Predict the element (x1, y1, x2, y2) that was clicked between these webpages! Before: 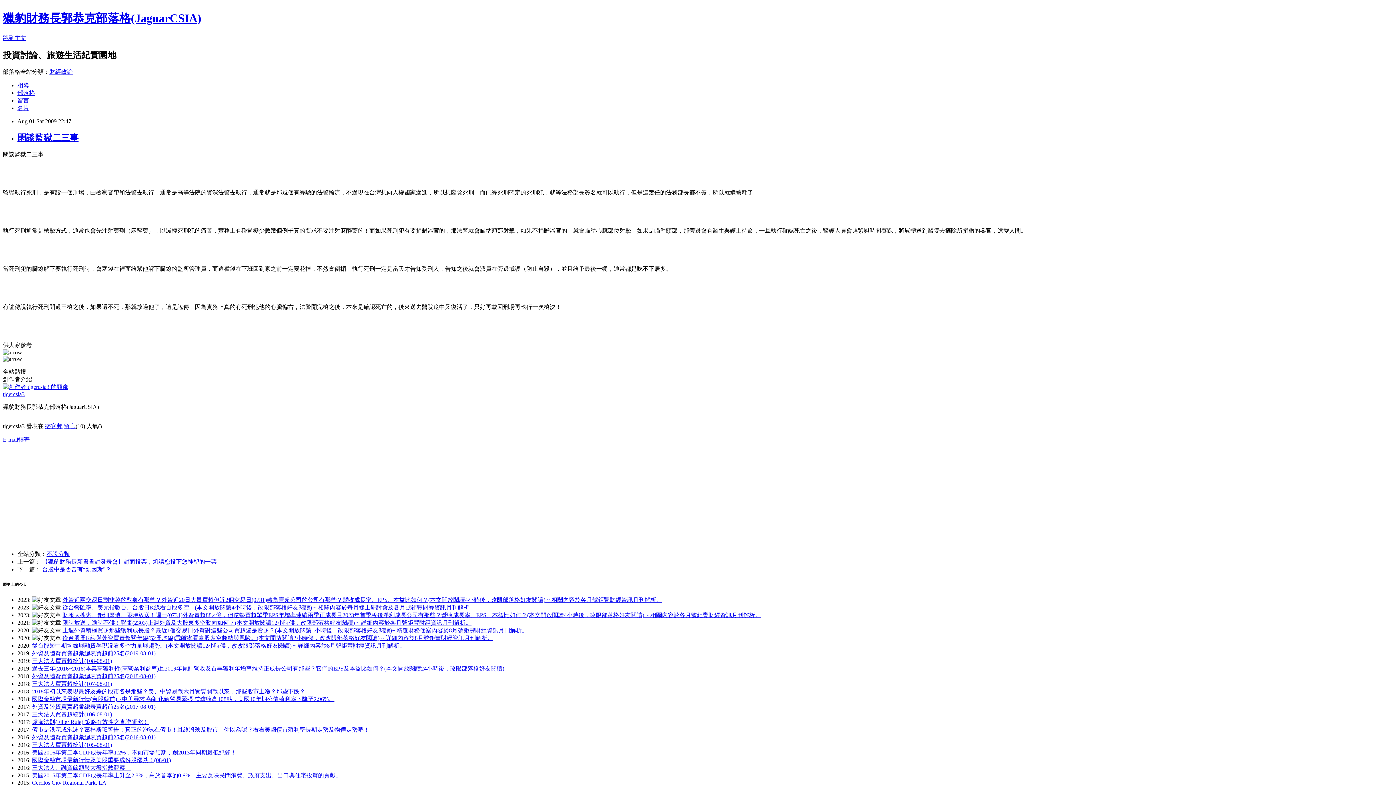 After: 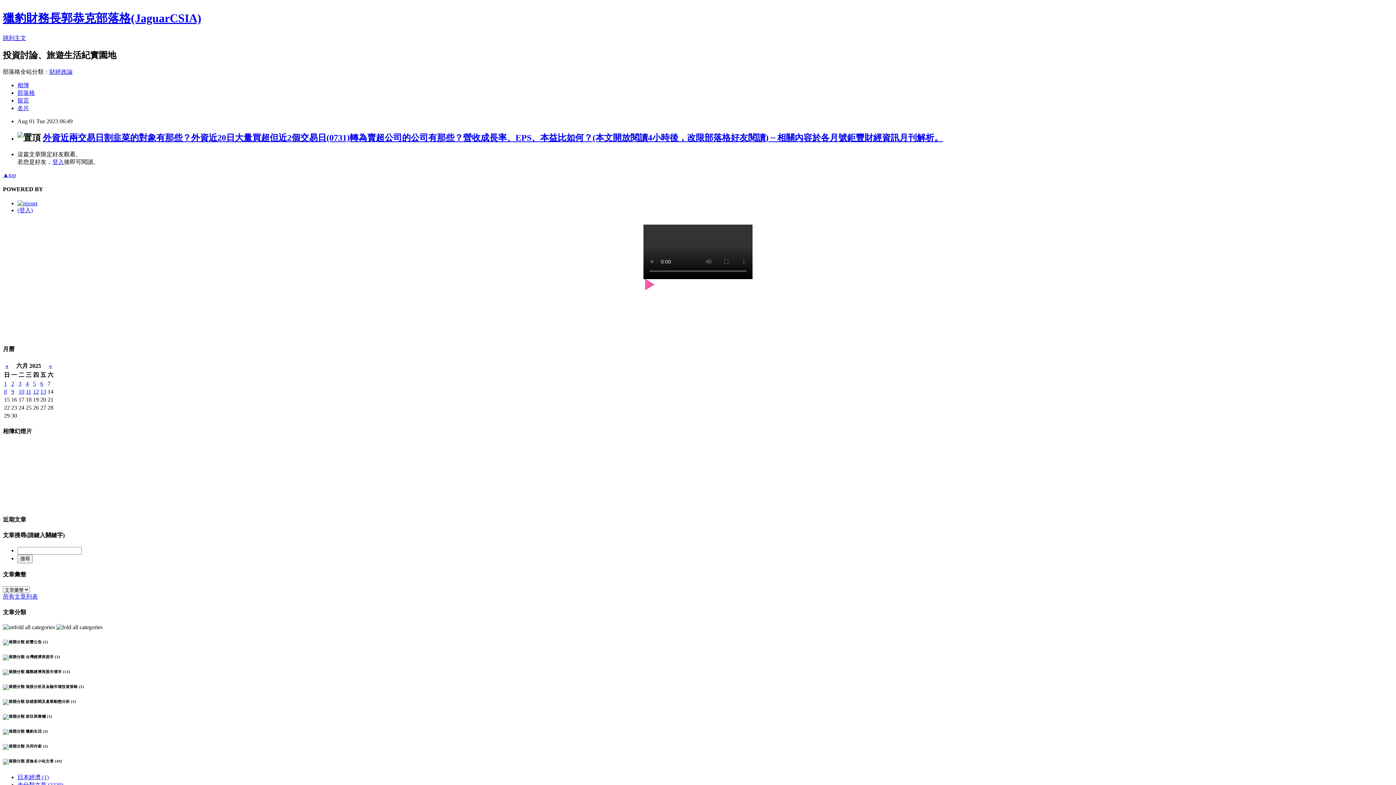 Action: bbox: (62, 597, 662, 603) label: 外資近兩交易日割韭菜的對象有那些？外資近20日大量買超但近2個交易日(0731)轉為賣超公司的公司有那些？營收成長率、EPS、本益比如何？(本文開放閱讀4小時後，改限部落格好友閱讀) ~ 相關內容於各月號鉅豐財經資訊月刊解析。